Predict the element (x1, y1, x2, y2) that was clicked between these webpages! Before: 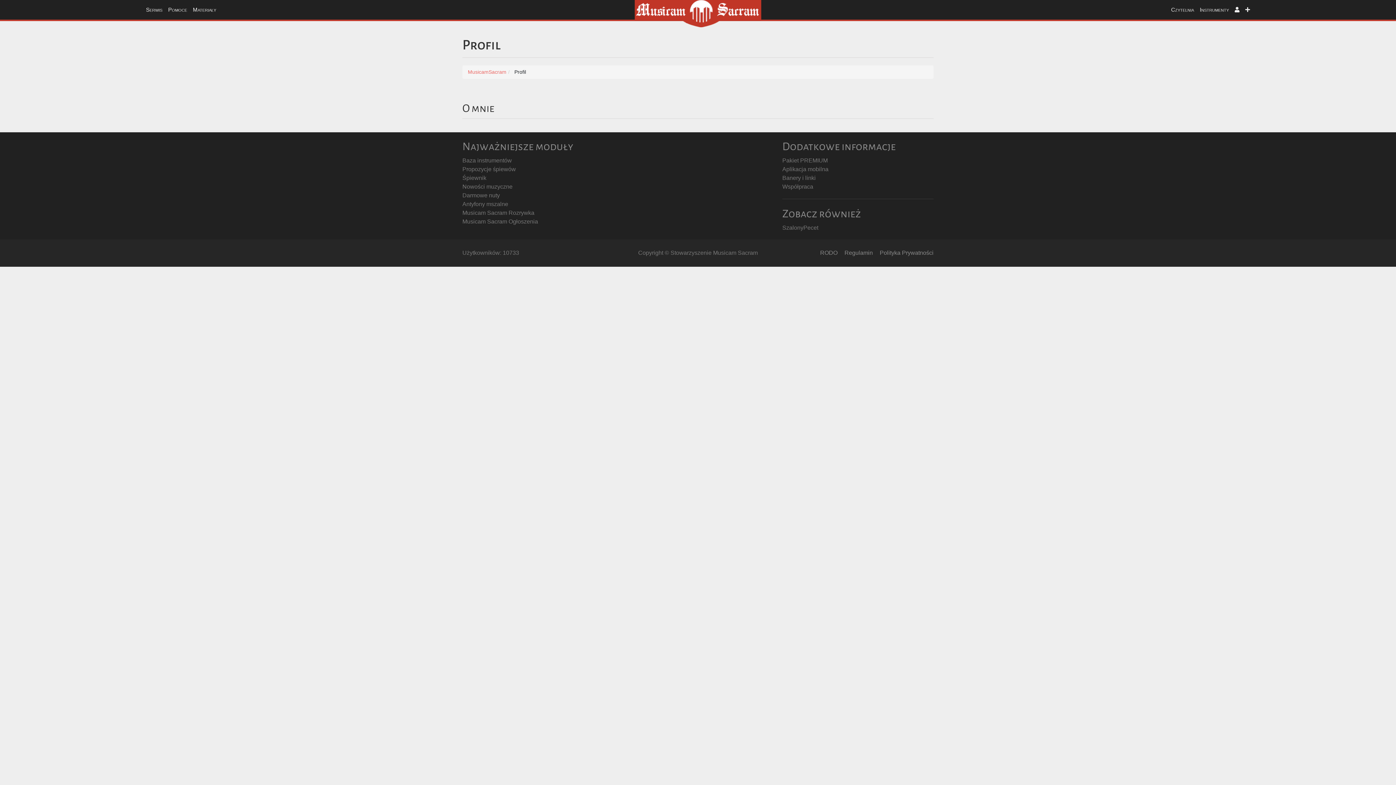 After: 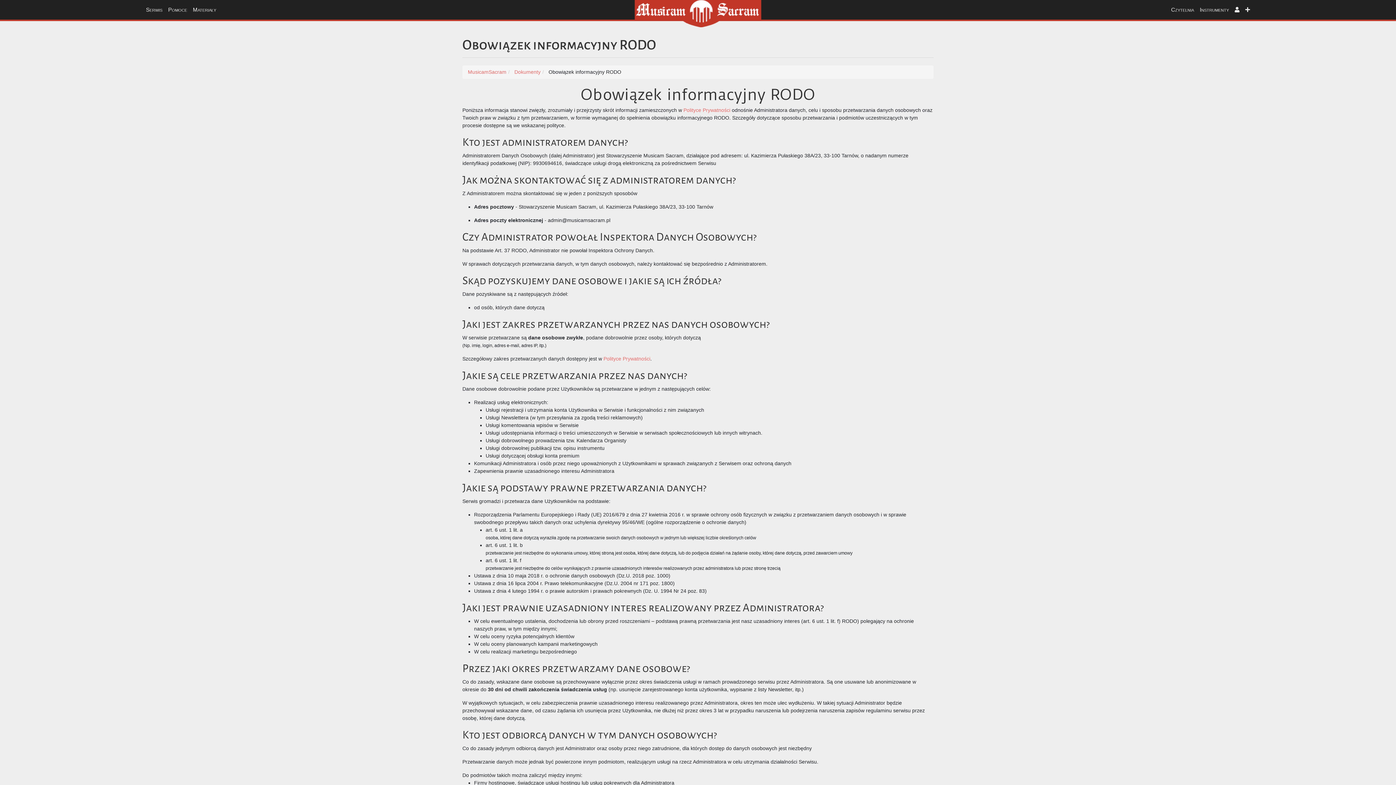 Action: label: RODO bbox: (820, 249, 837, 256)